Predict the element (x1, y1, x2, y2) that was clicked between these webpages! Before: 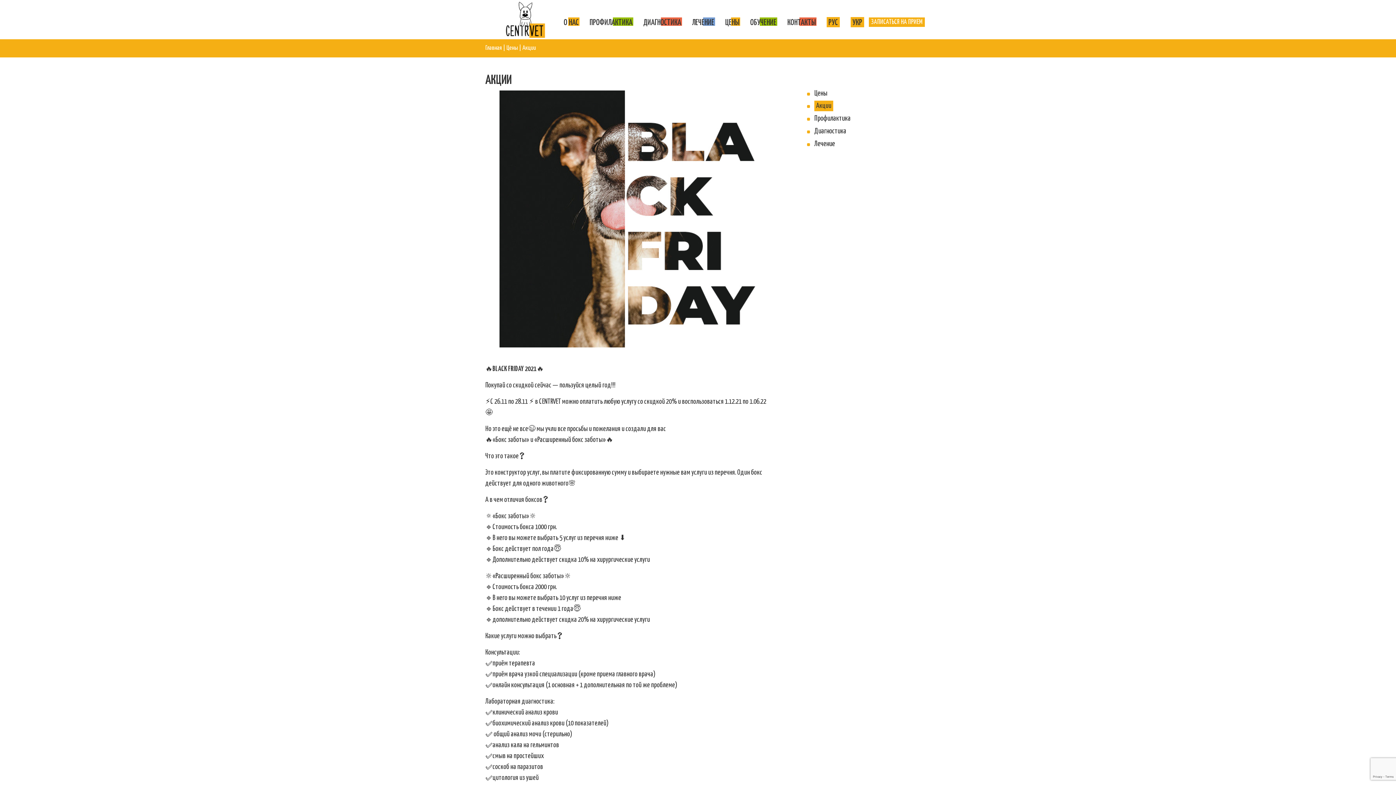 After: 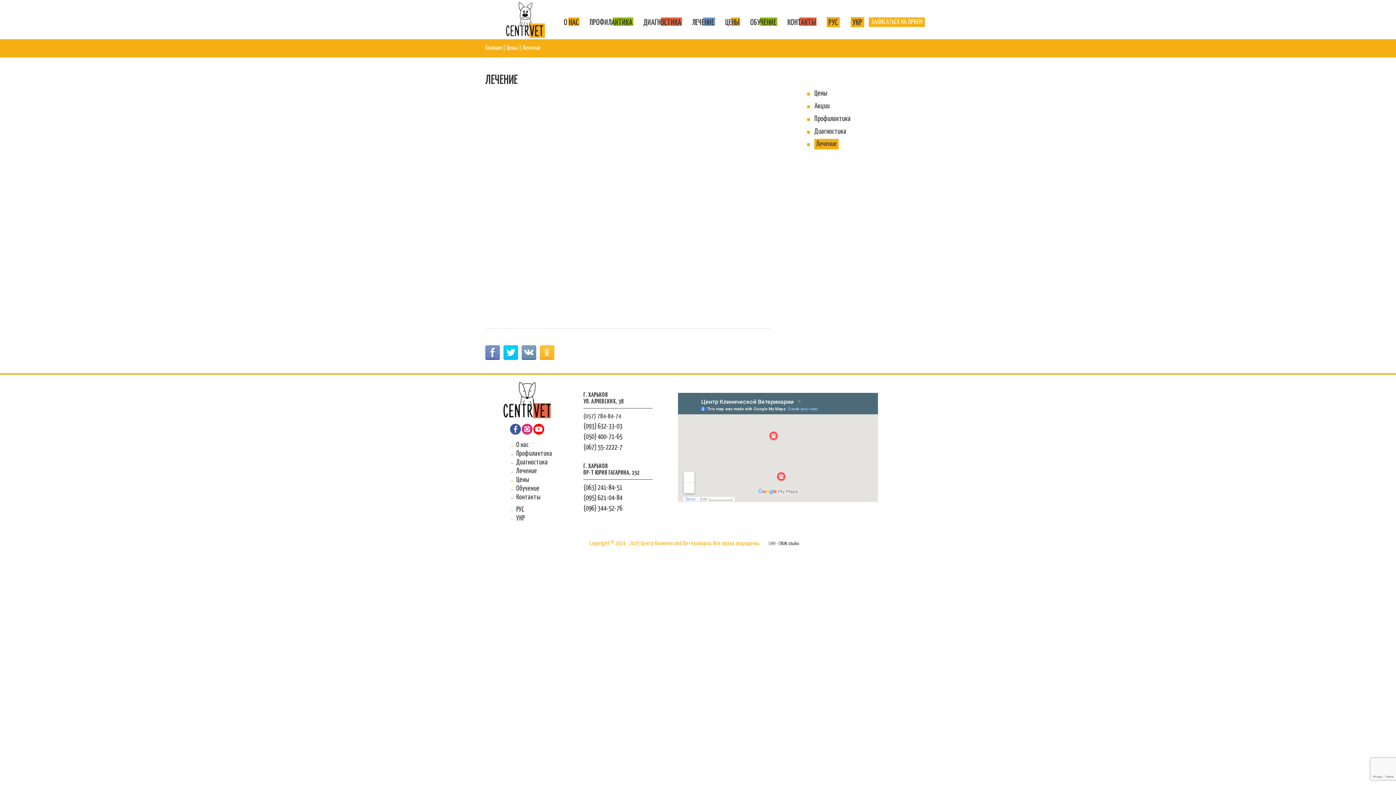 Action: bbox: (814, 140, 835, 147) label: Лечение